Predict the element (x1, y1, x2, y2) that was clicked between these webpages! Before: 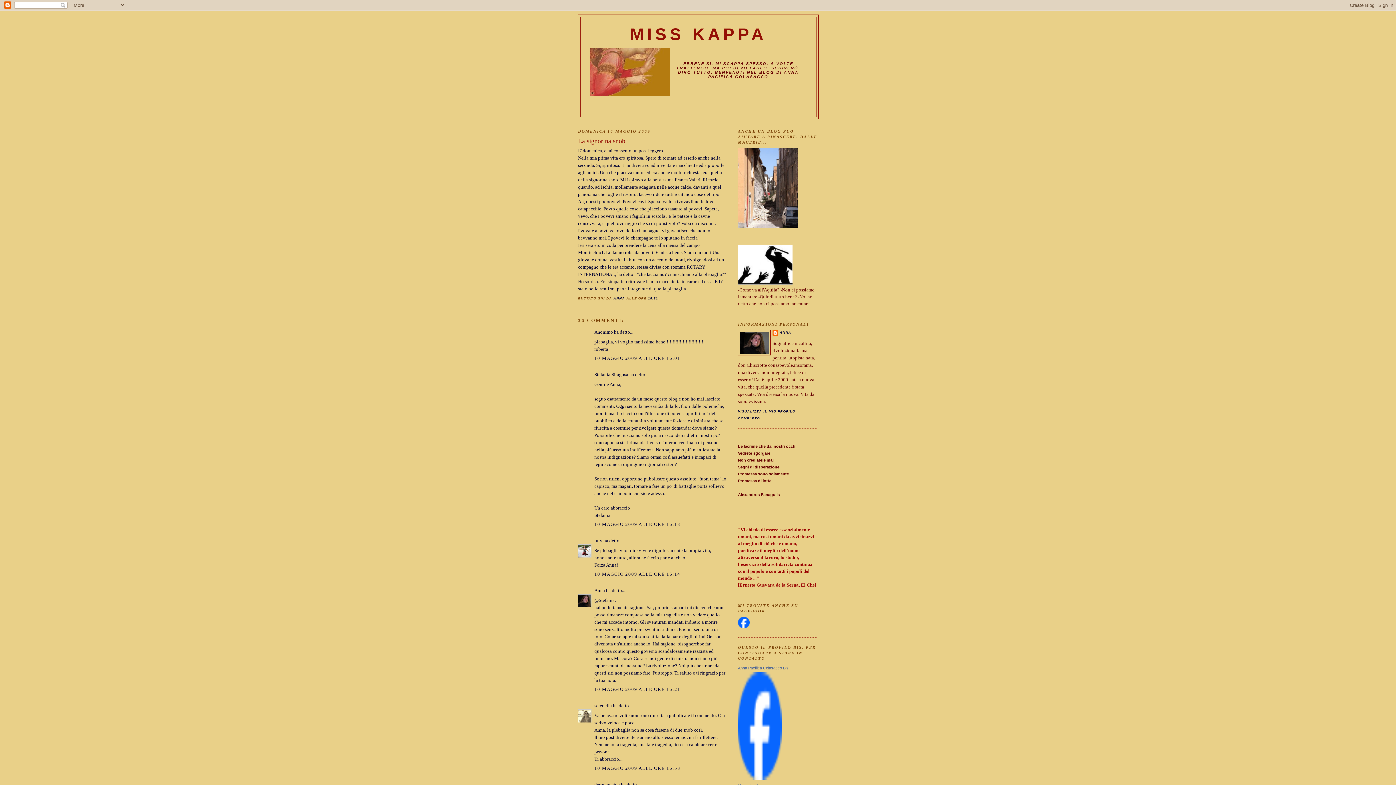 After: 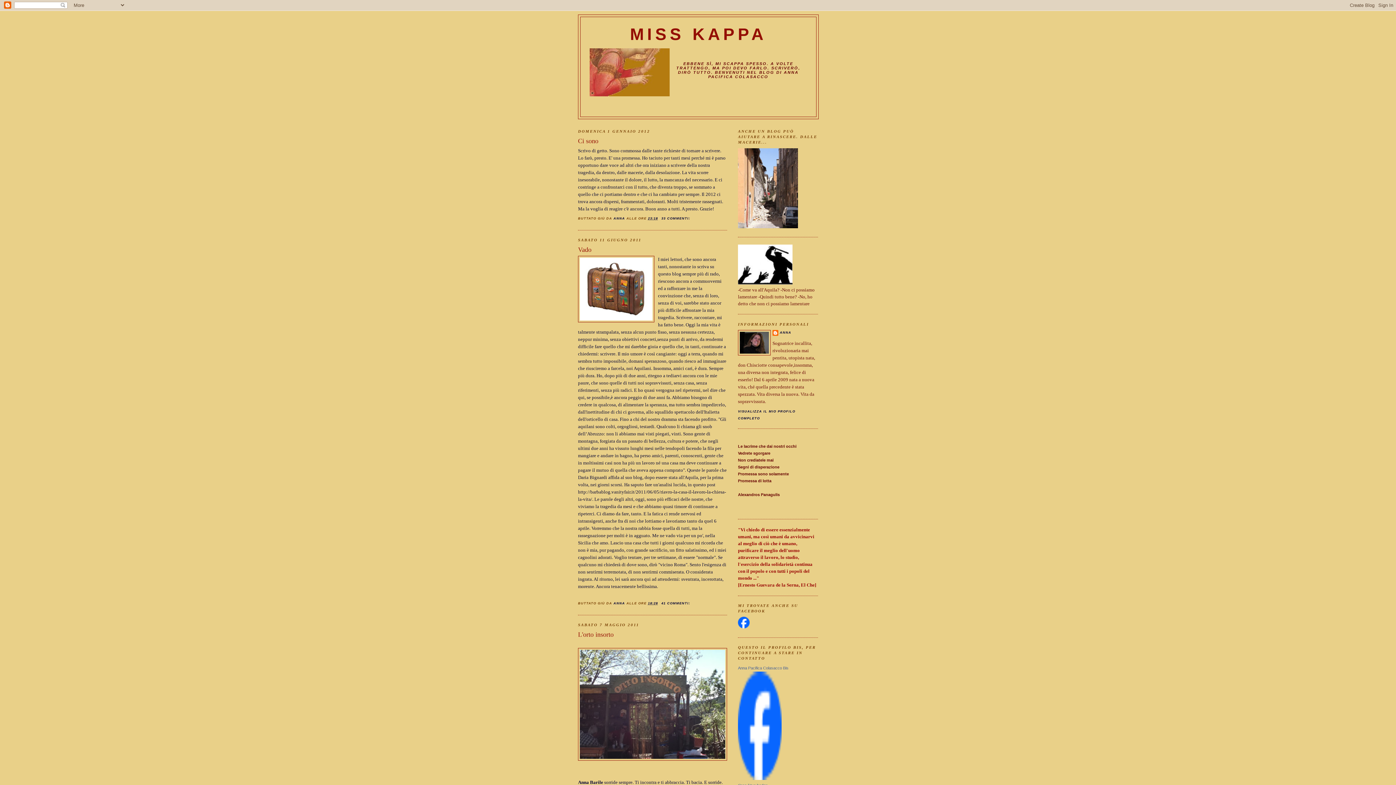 Action: bbox: (630, 24, 766, 43) label: MISS KAPPA